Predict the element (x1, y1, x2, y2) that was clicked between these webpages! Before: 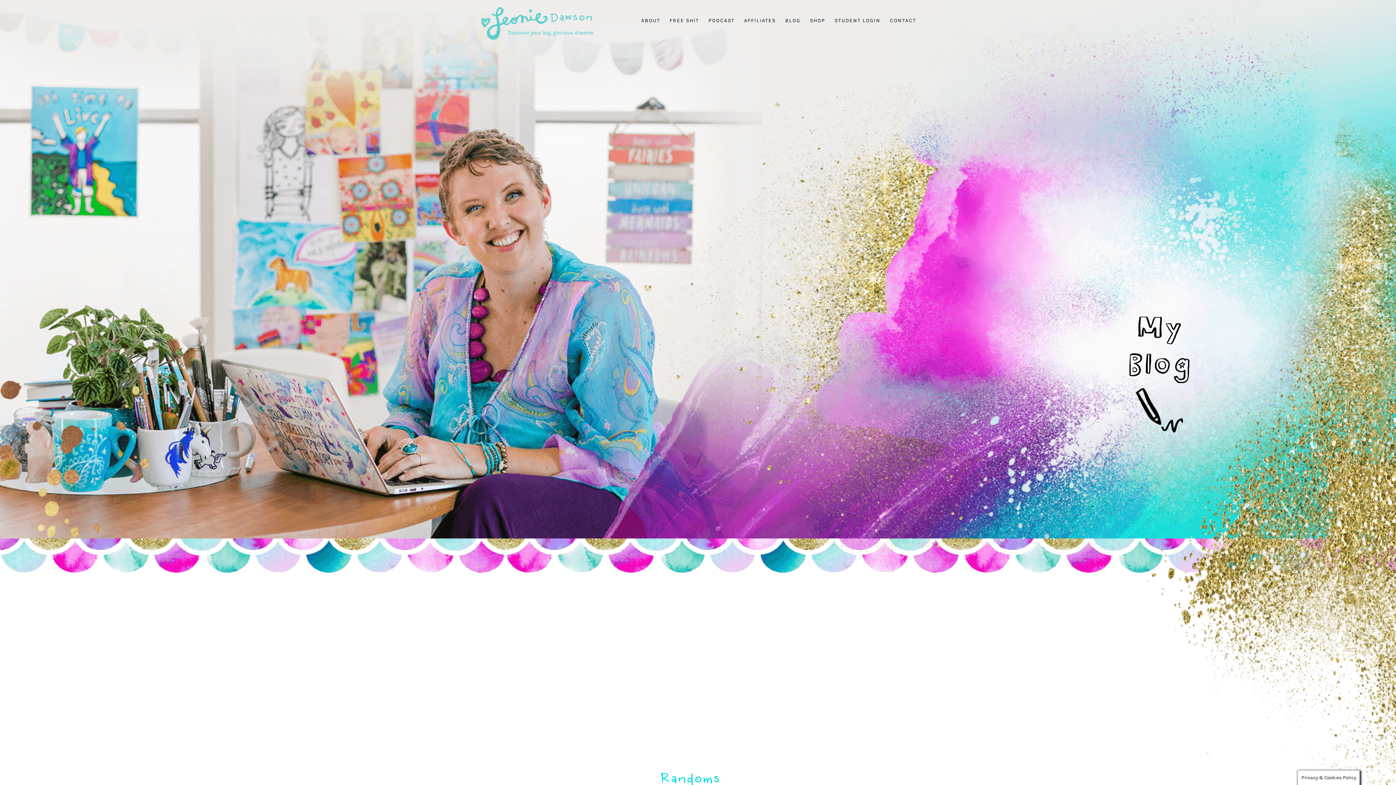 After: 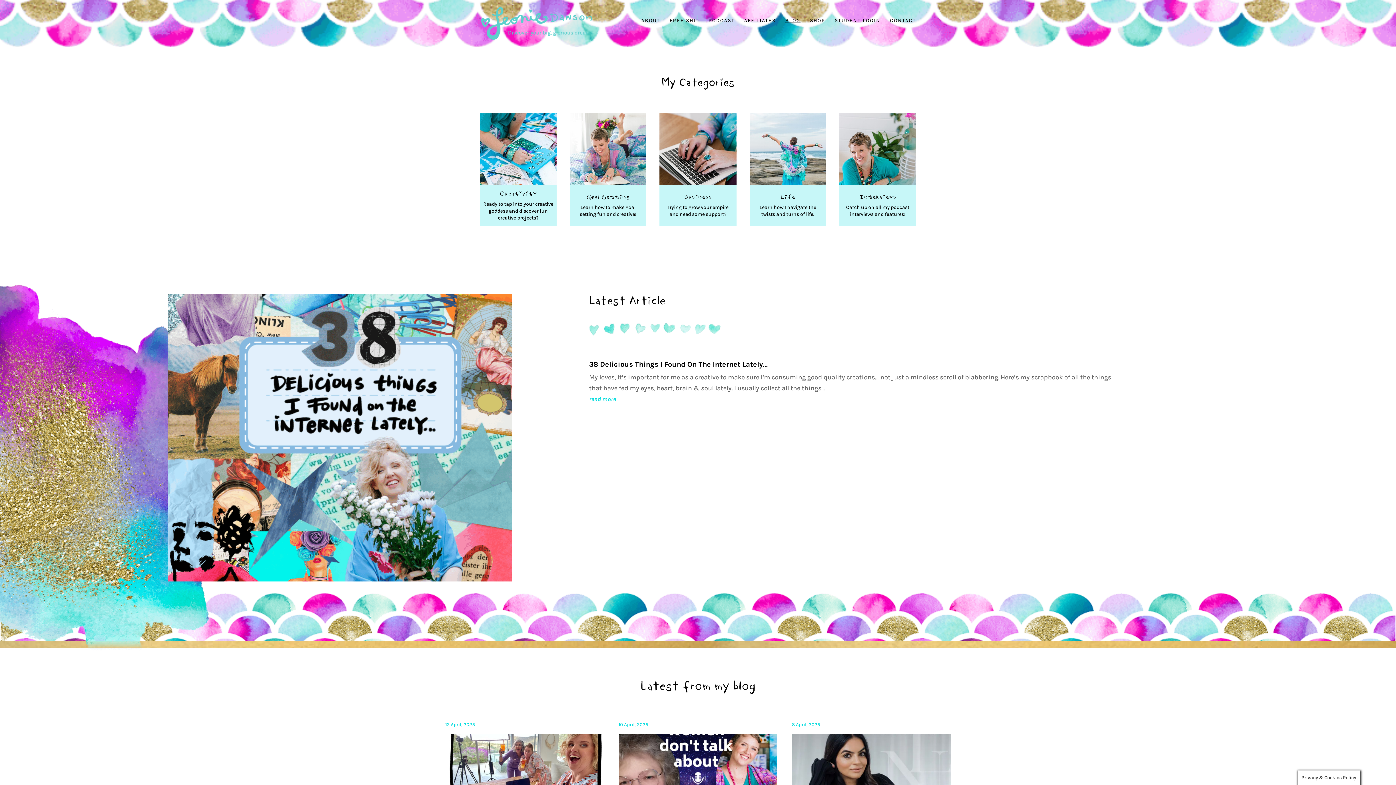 Action: bbox: (785, 18, 800, 41) label: BLOG